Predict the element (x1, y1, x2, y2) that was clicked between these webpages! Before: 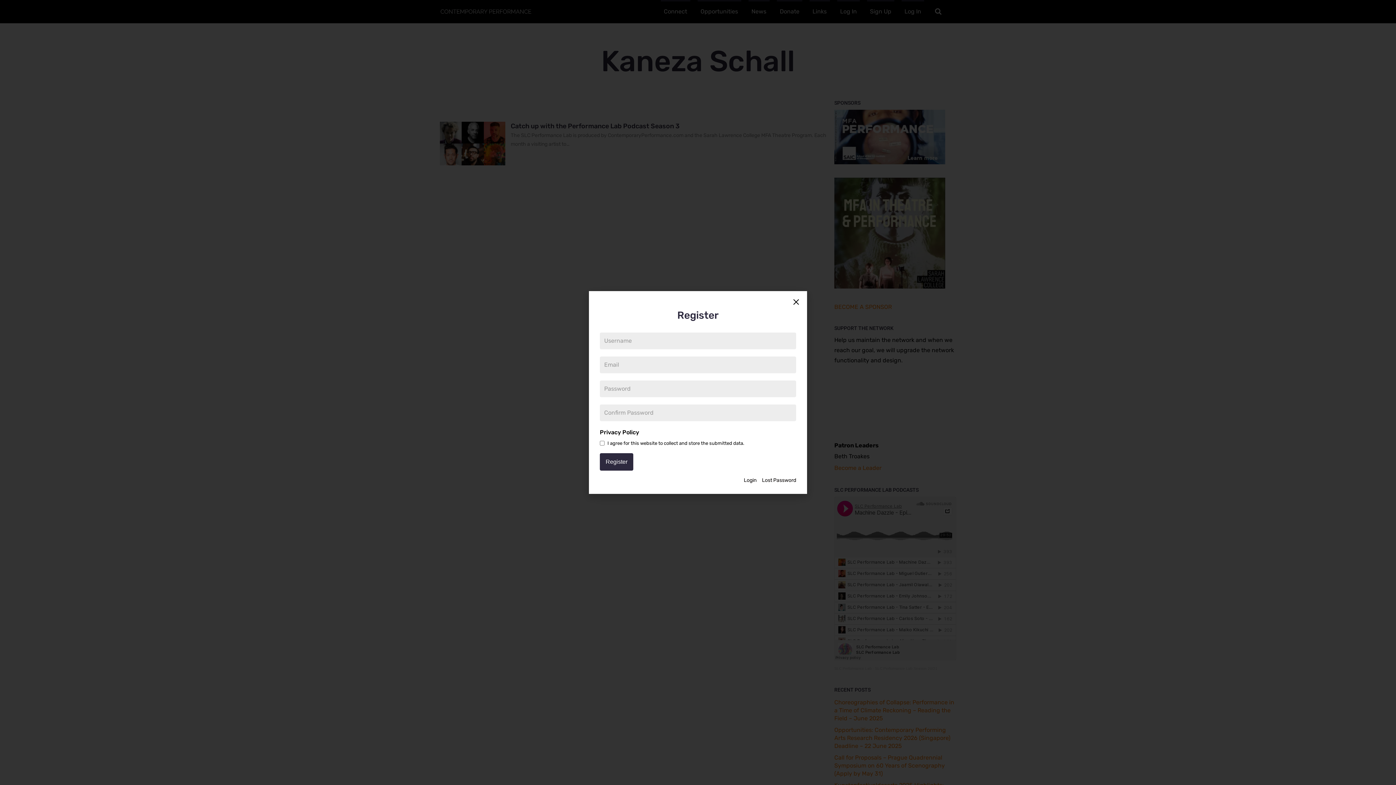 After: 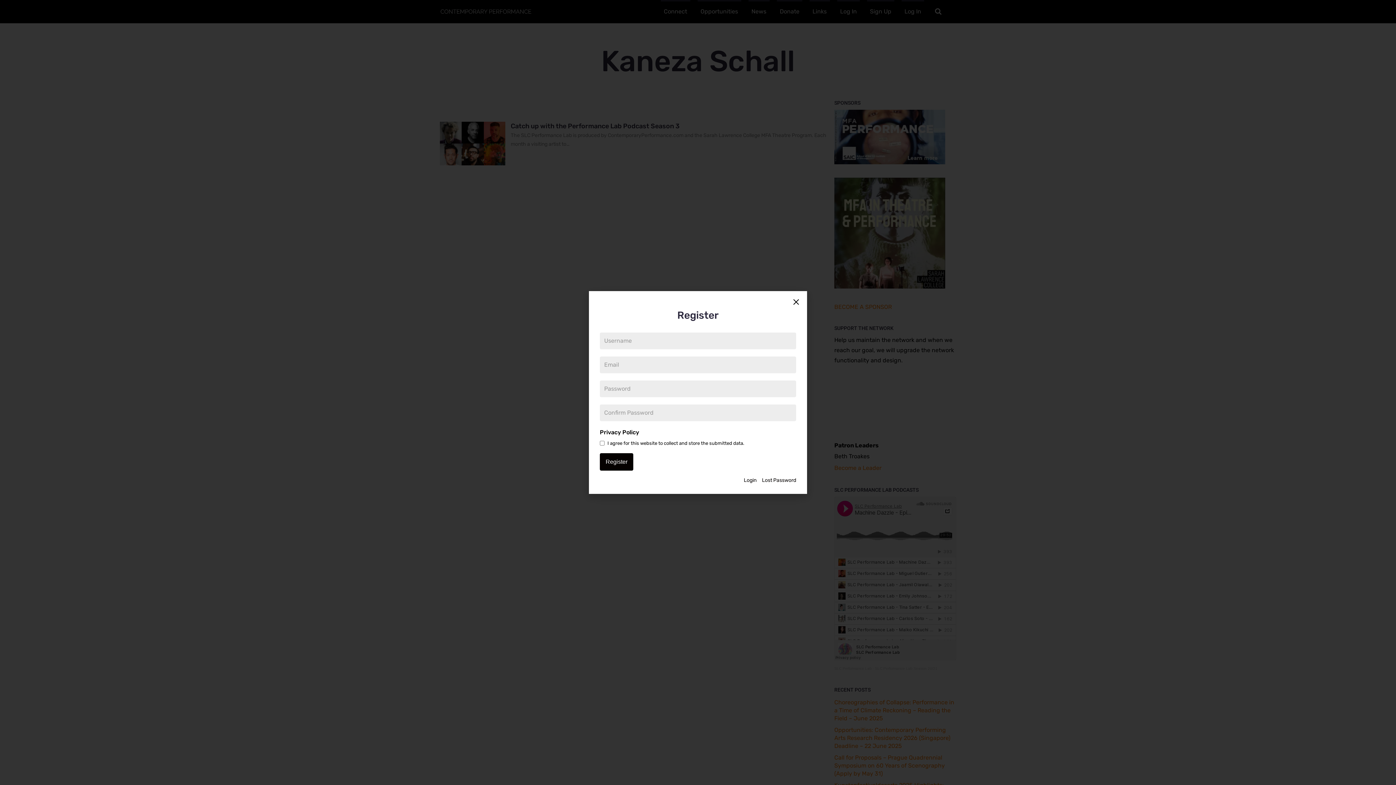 Action: label: Register bbox: (600, 453, 633, 470)